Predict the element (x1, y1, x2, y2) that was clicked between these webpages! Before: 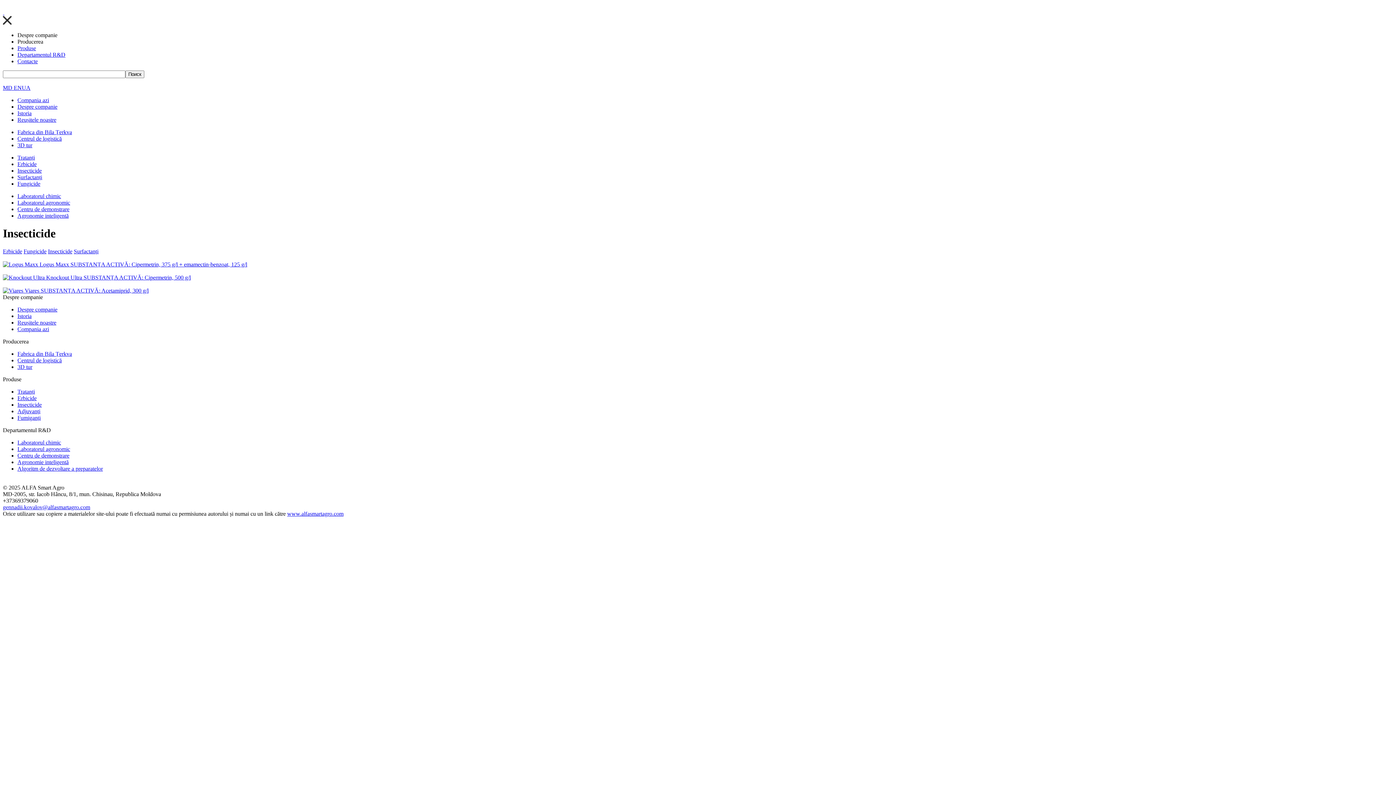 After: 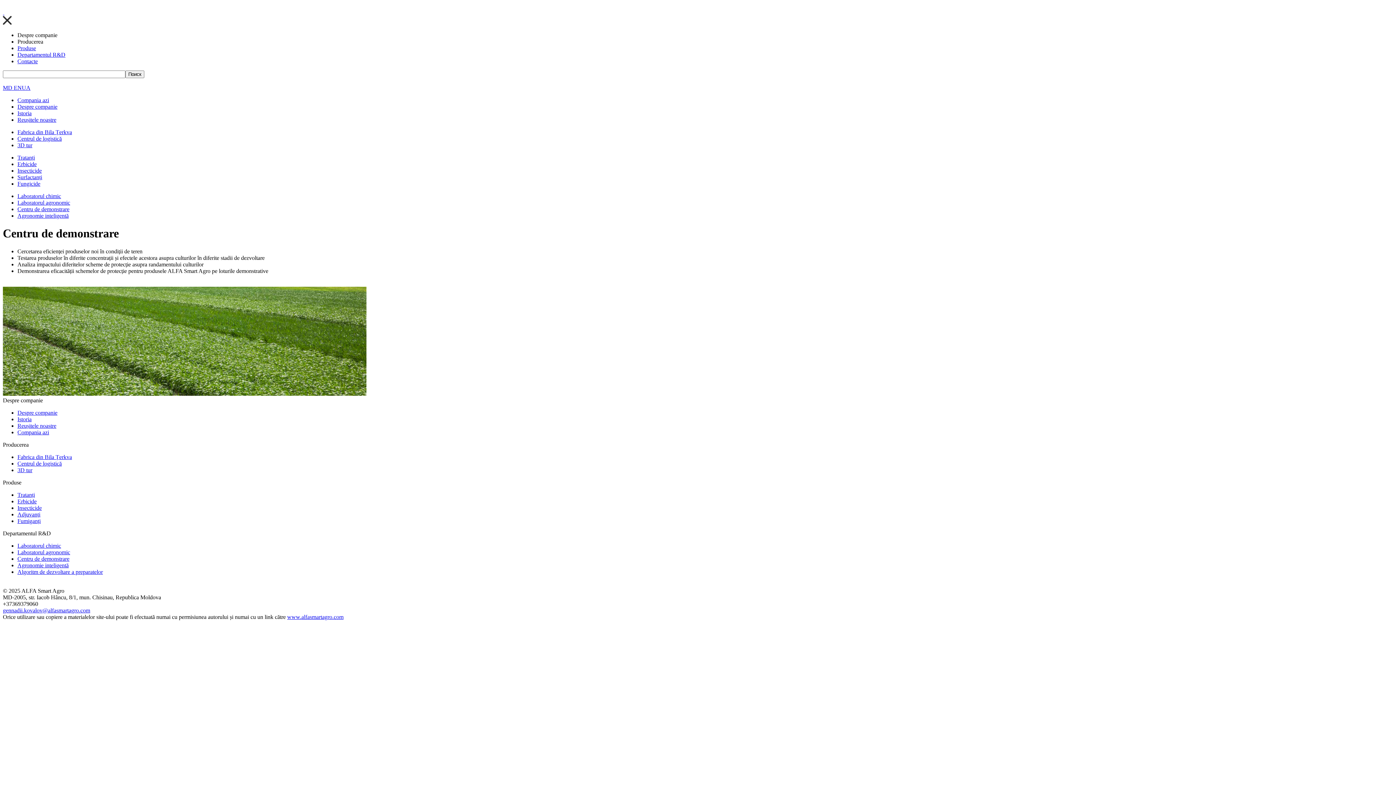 Action: bbox: (17, 206, 69, 212) label: Centru de demonstrare